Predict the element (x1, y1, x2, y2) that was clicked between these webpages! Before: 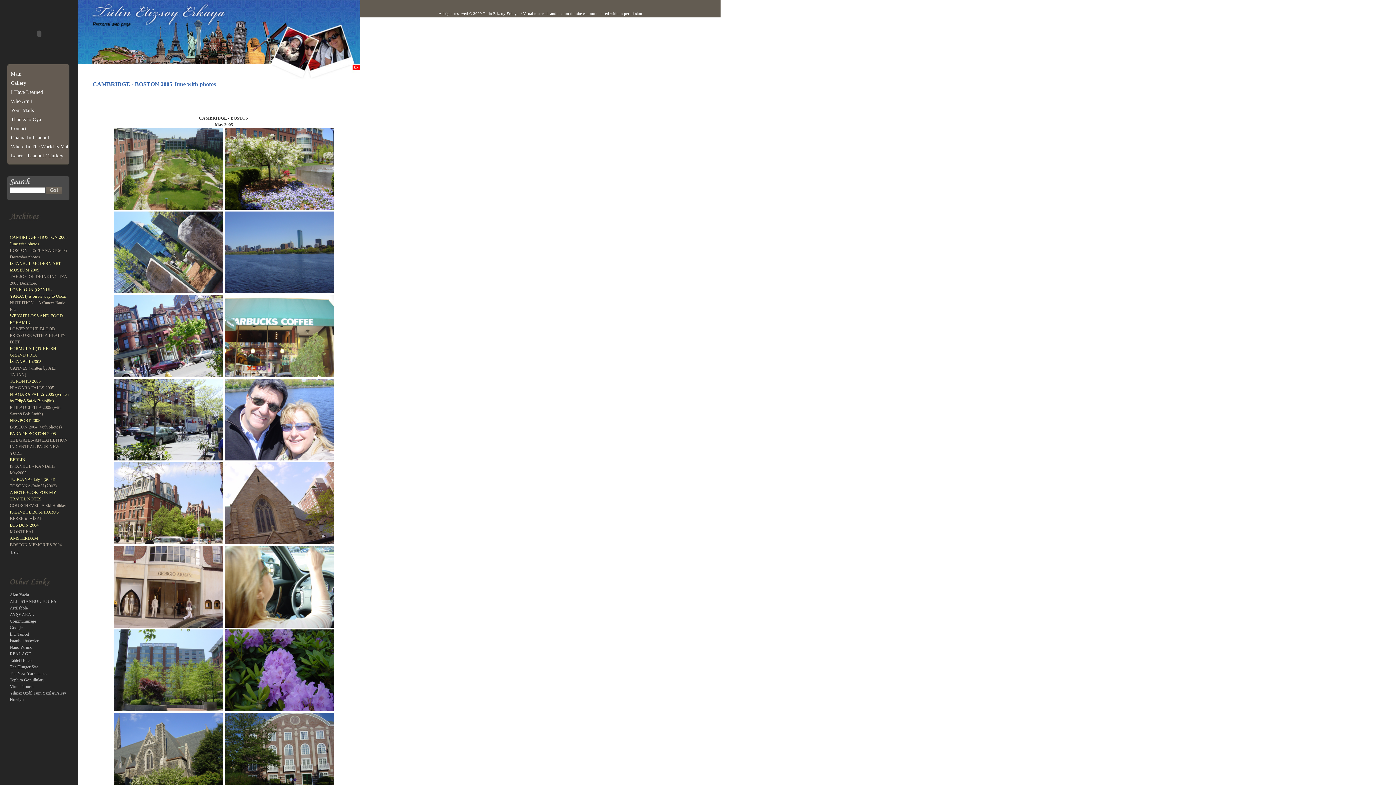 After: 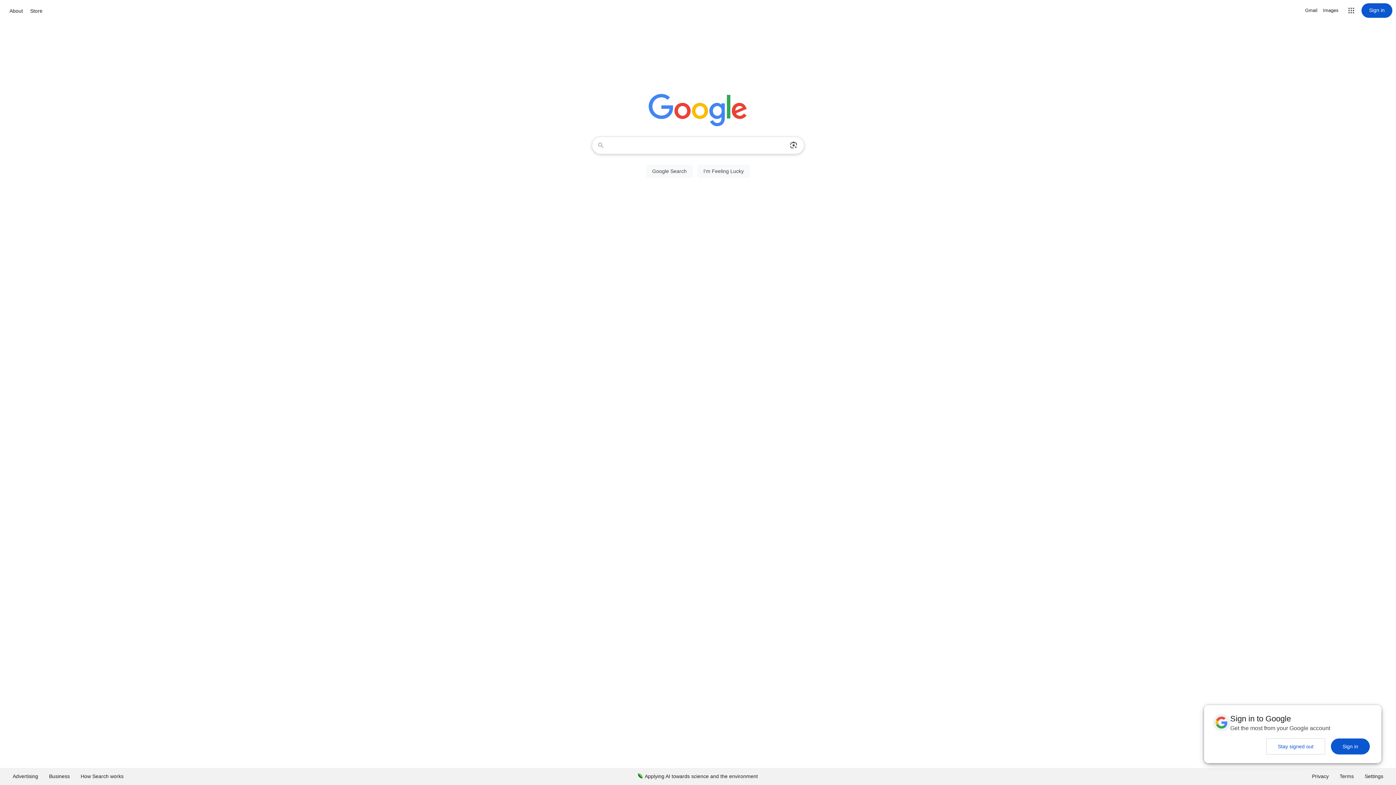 Action: label: Google bbox: (9, 625, 22, 630)